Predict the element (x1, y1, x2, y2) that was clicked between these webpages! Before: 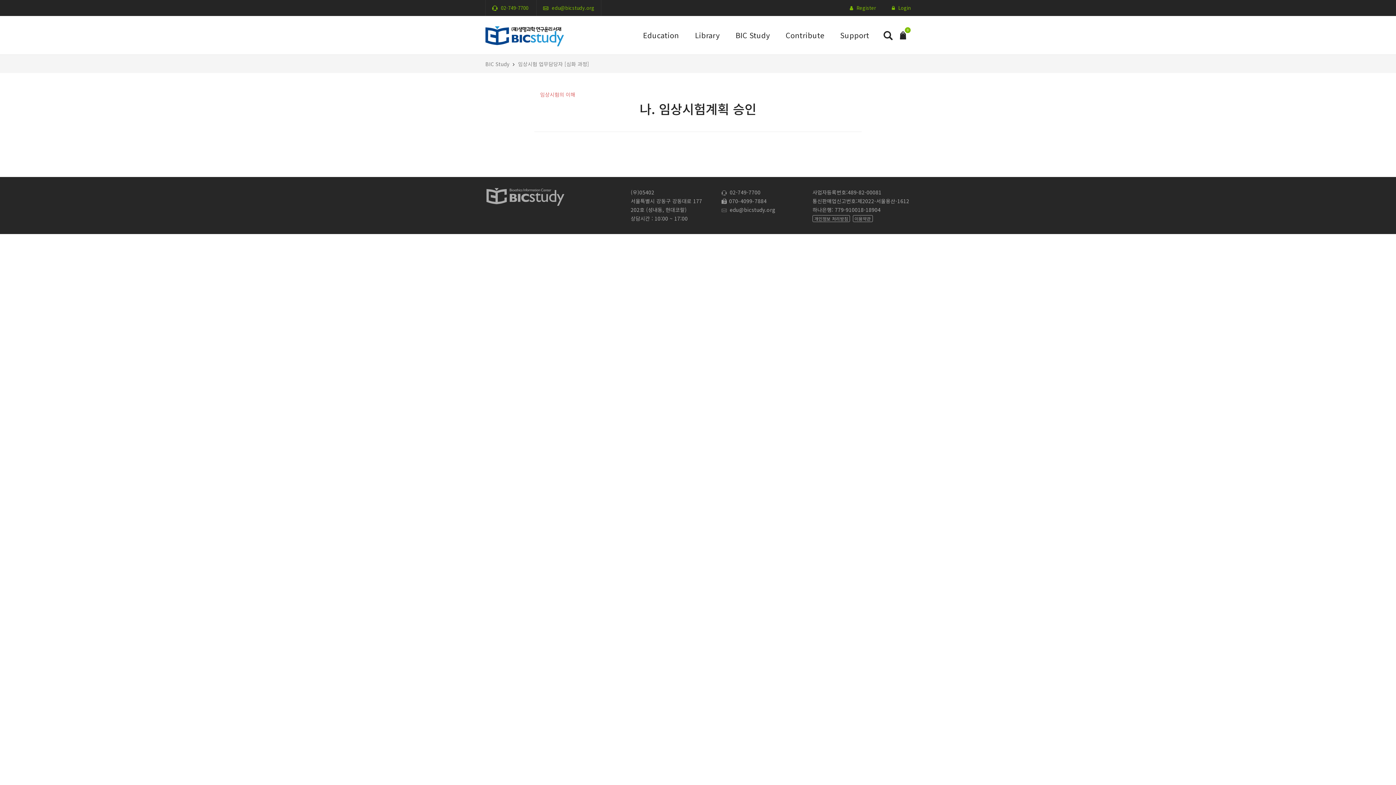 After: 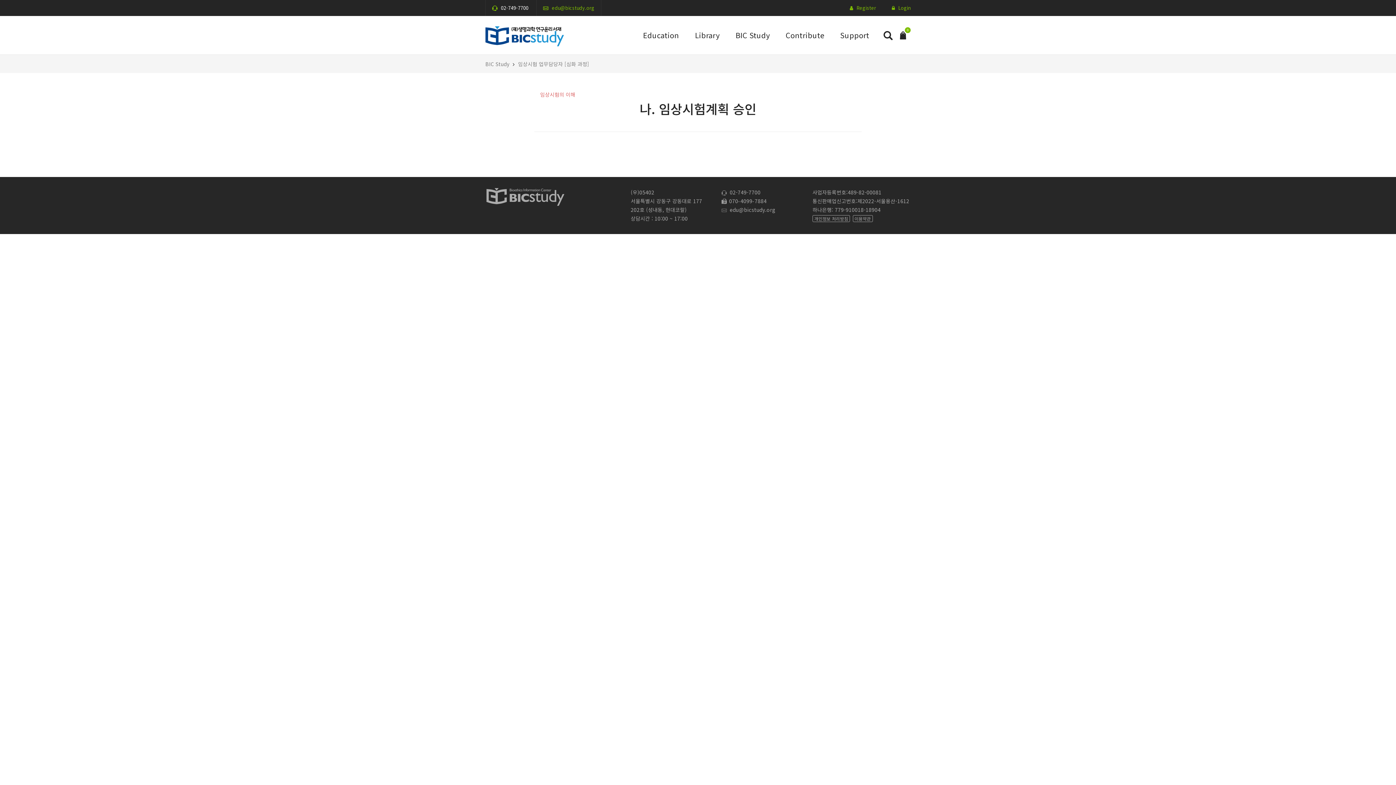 Action: label: 02-749-7700 bbox: (501, 4, 528, 11)